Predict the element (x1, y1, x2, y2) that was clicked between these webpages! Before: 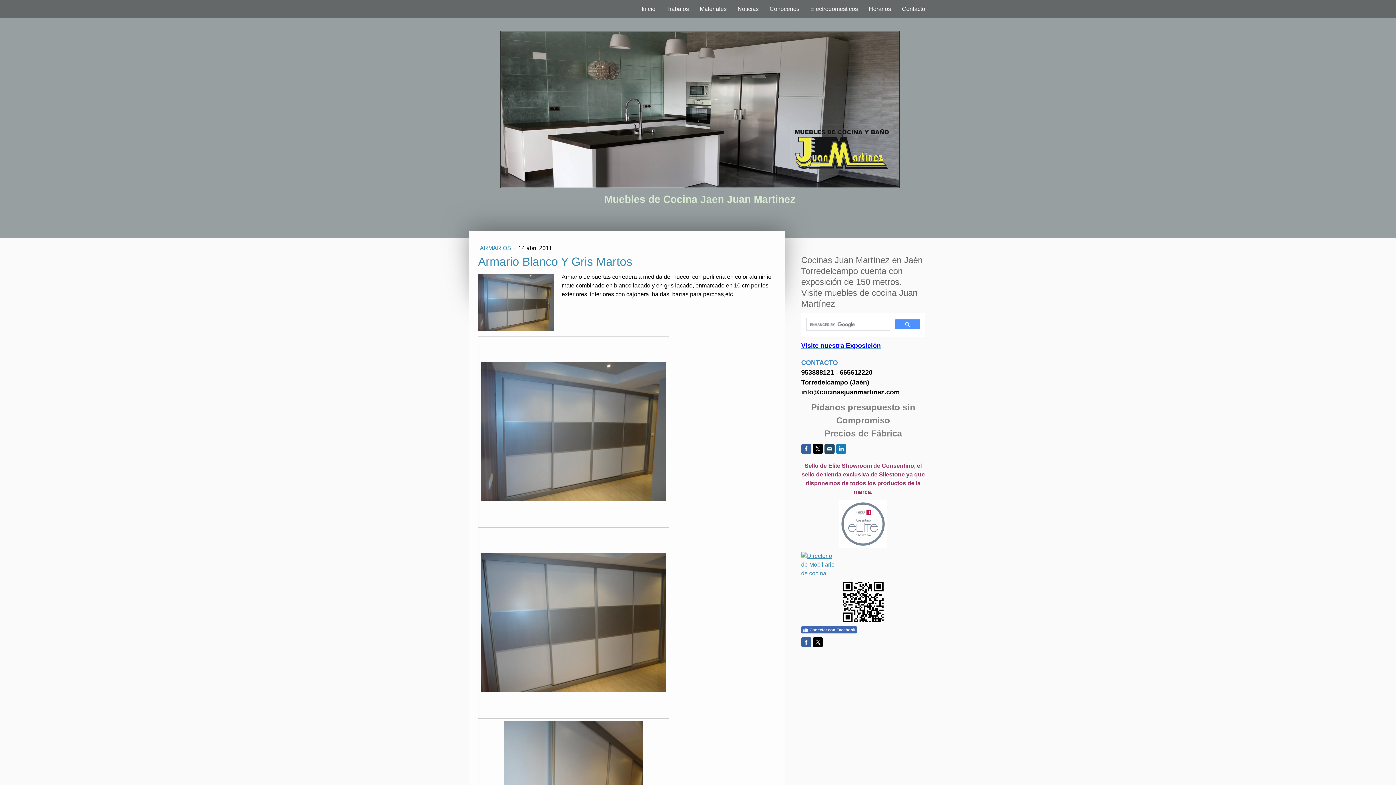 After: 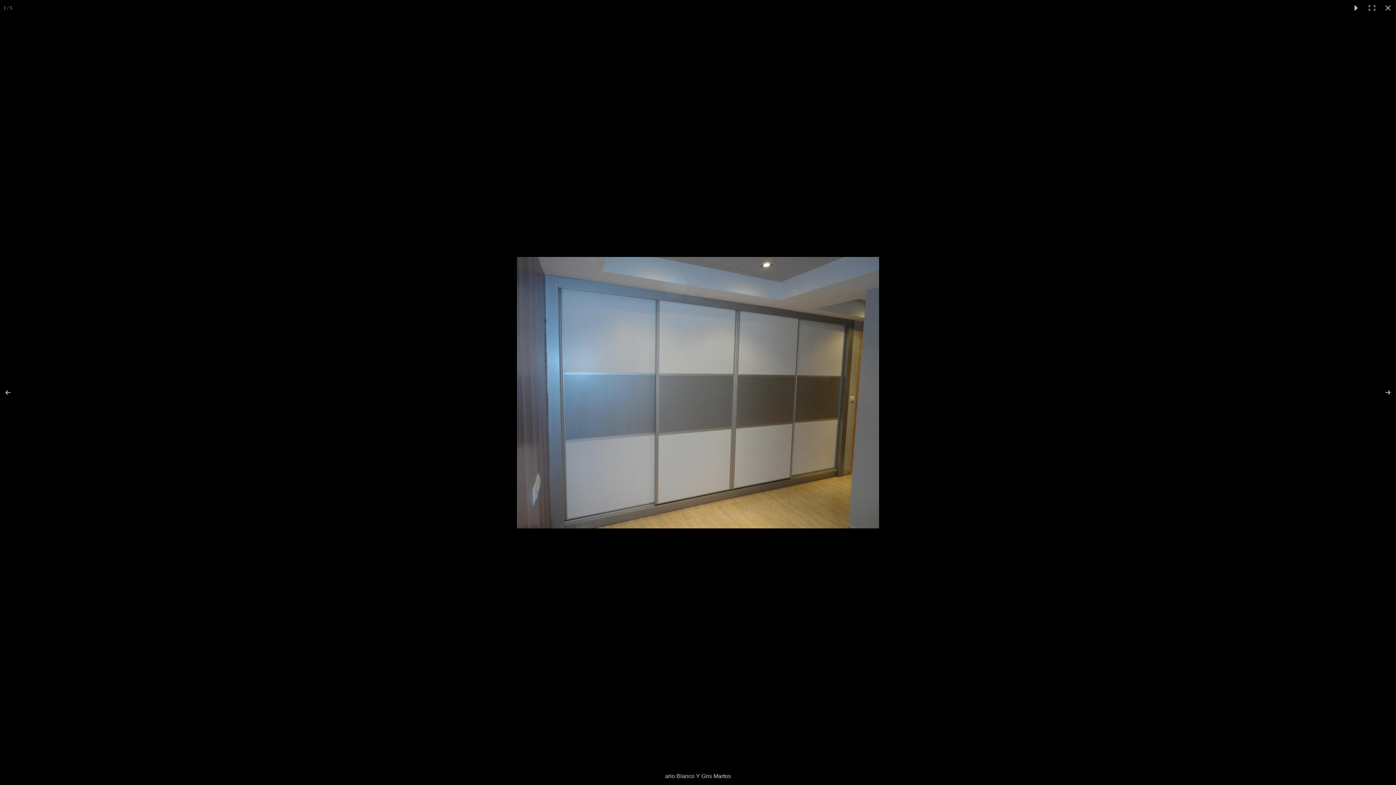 Action: bbox: (481, 428, 666, 434)